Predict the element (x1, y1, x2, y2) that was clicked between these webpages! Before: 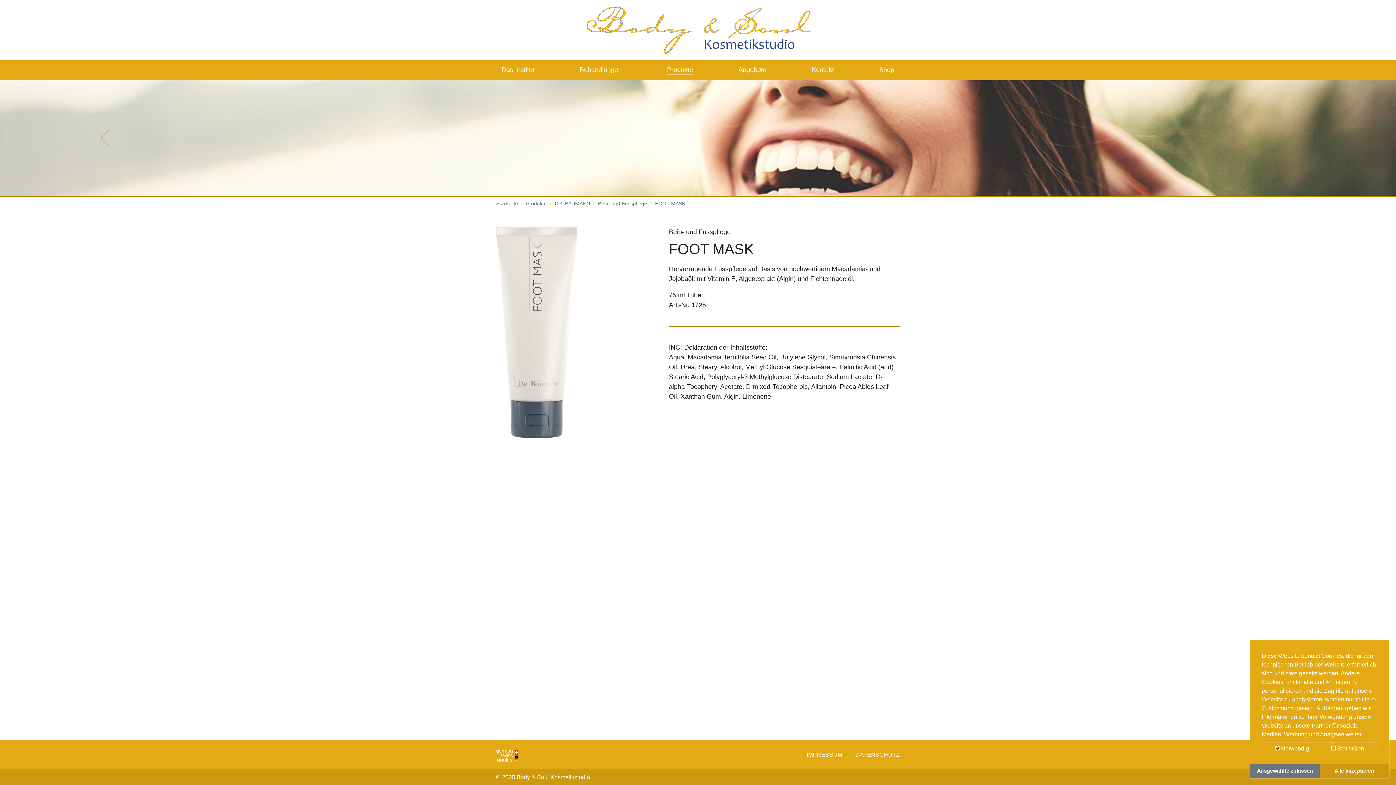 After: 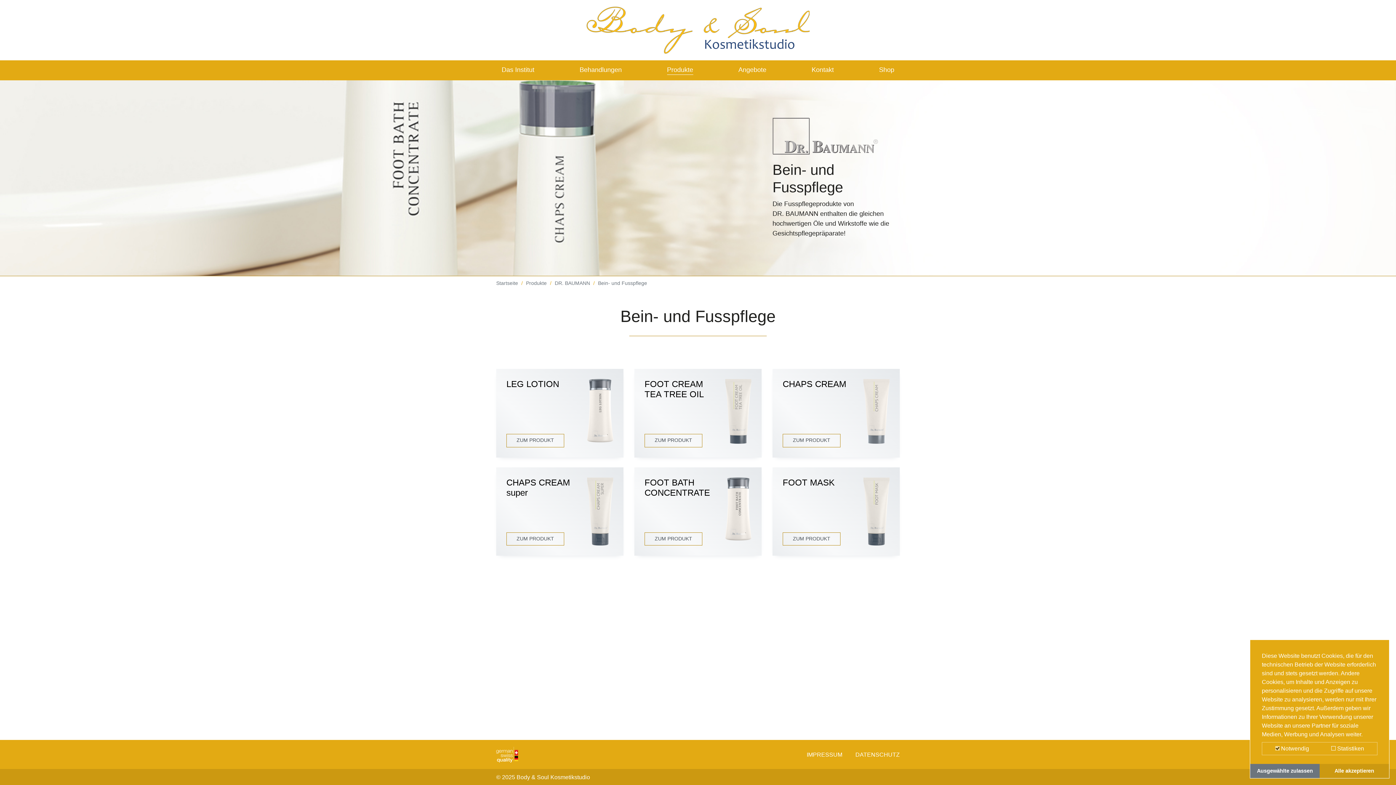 Action: bbox: (590, 199, 647, 207) label: Bein- und Fusspflege